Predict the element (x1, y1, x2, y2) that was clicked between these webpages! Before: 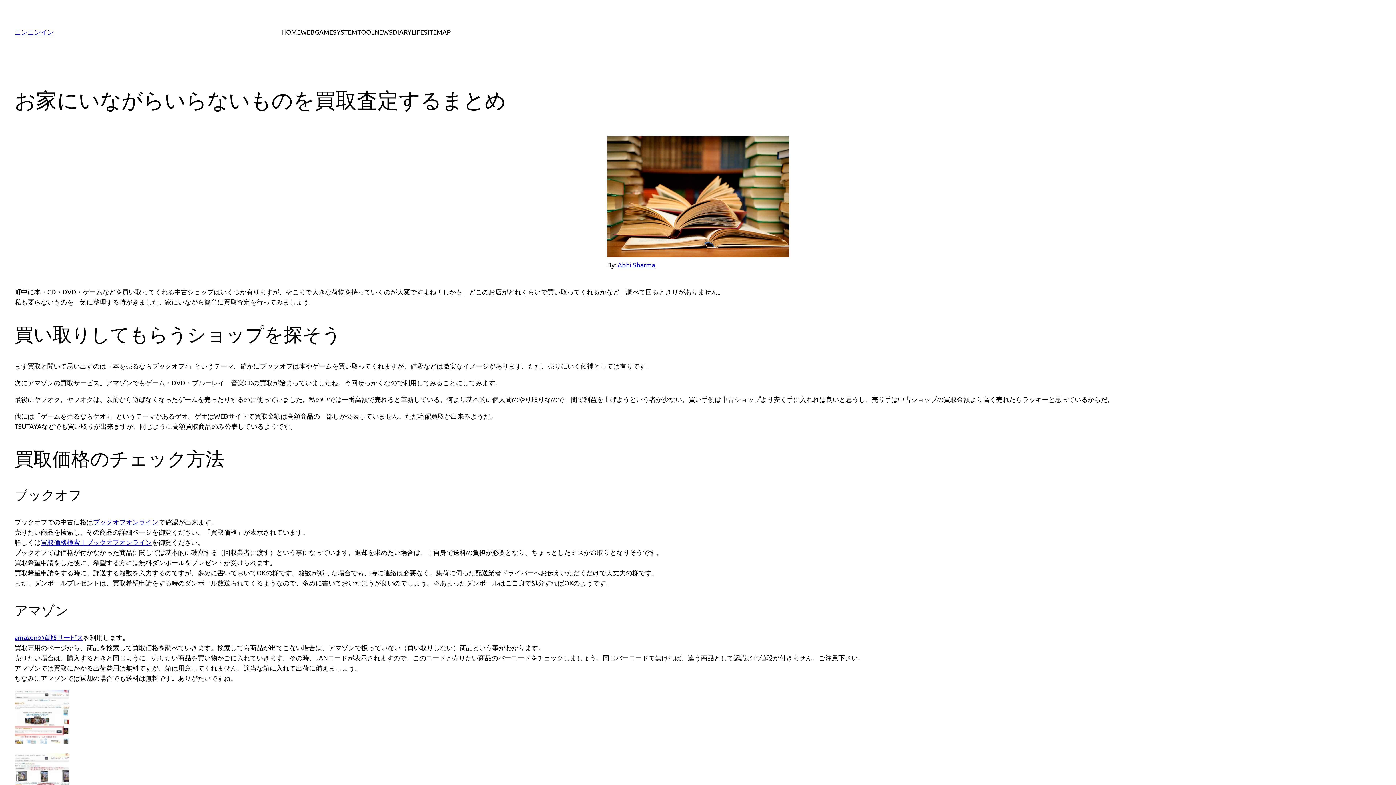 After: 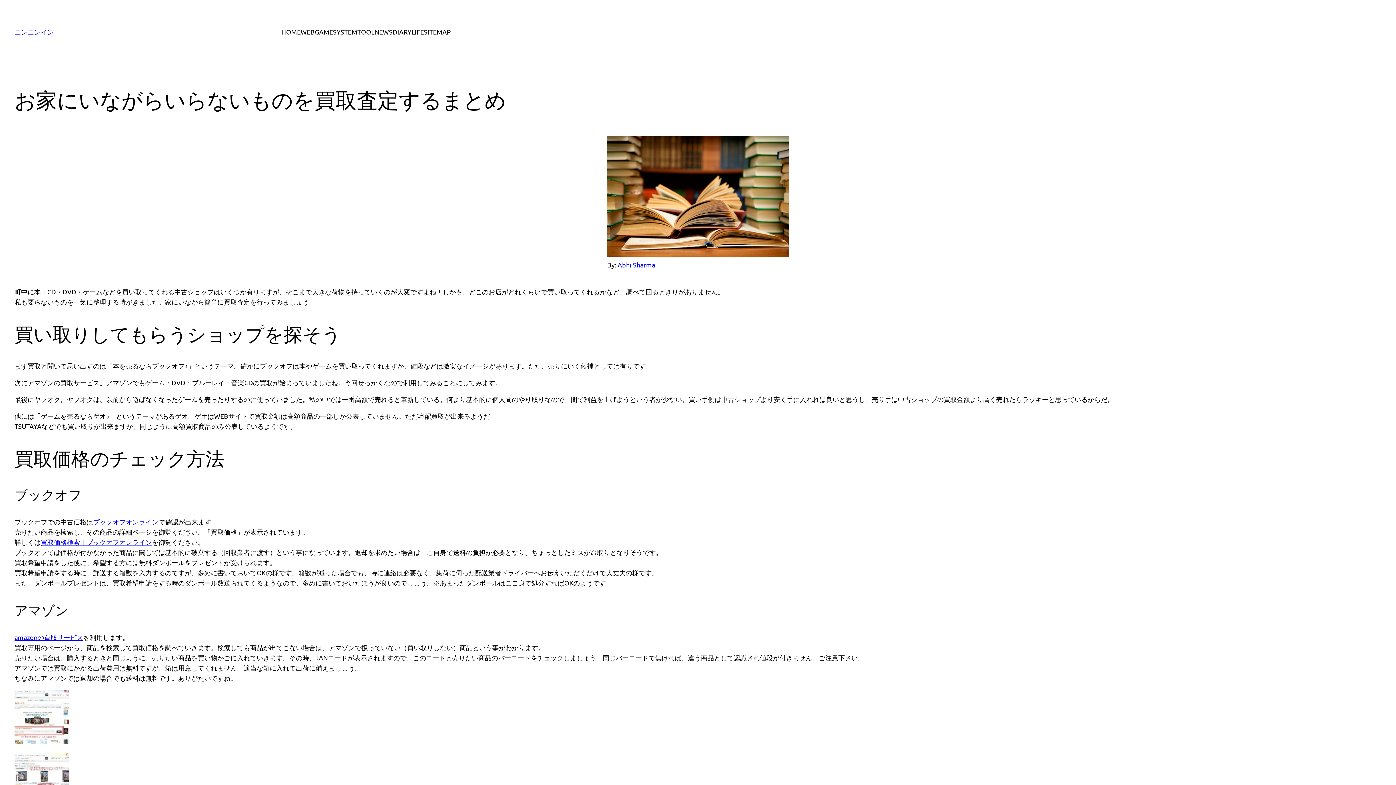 Action: bbox: (617, 261, 655, 268) label: Abhi Sharma